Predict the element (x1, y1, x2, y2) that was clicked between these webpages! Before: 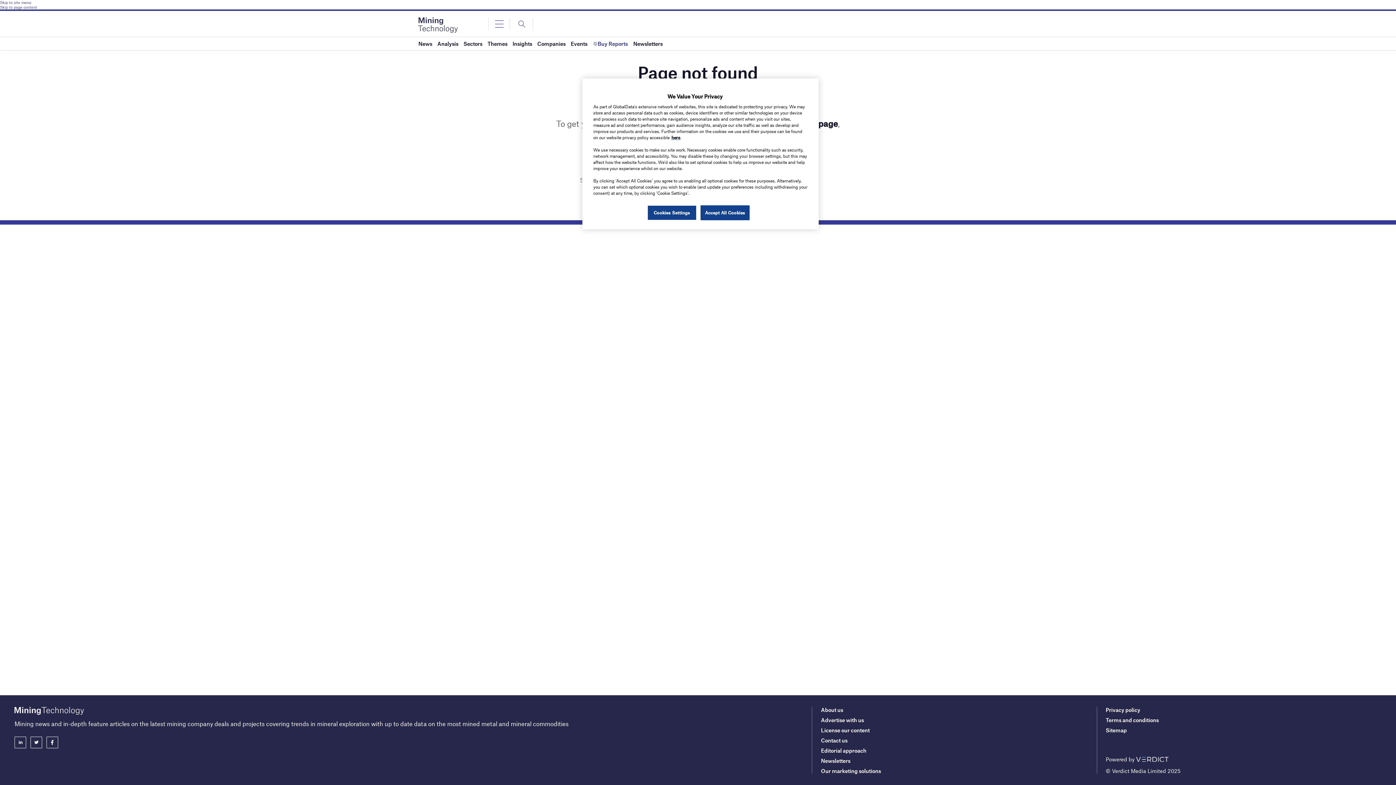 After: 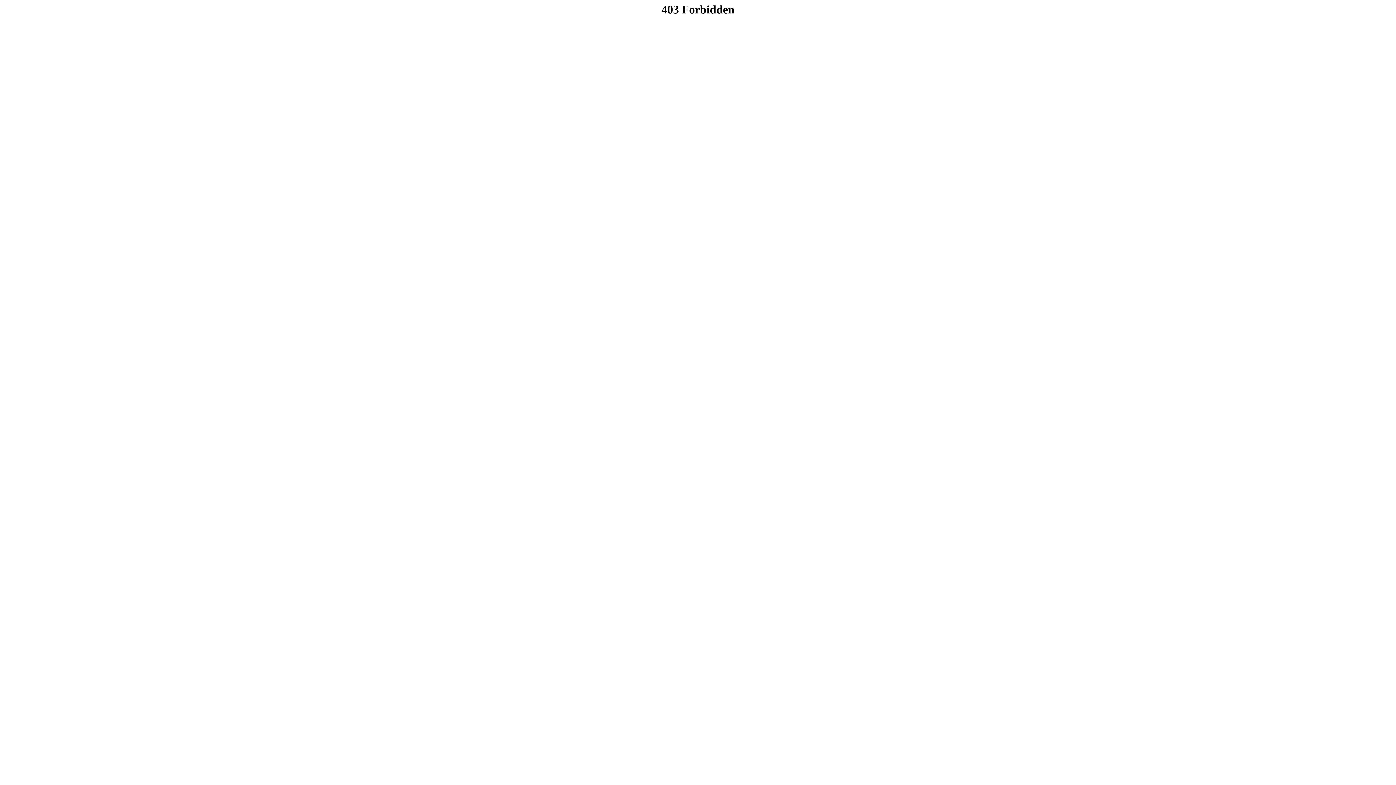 Action: label: Terms and conditions bbox: (1106, 717, 1159, 723)